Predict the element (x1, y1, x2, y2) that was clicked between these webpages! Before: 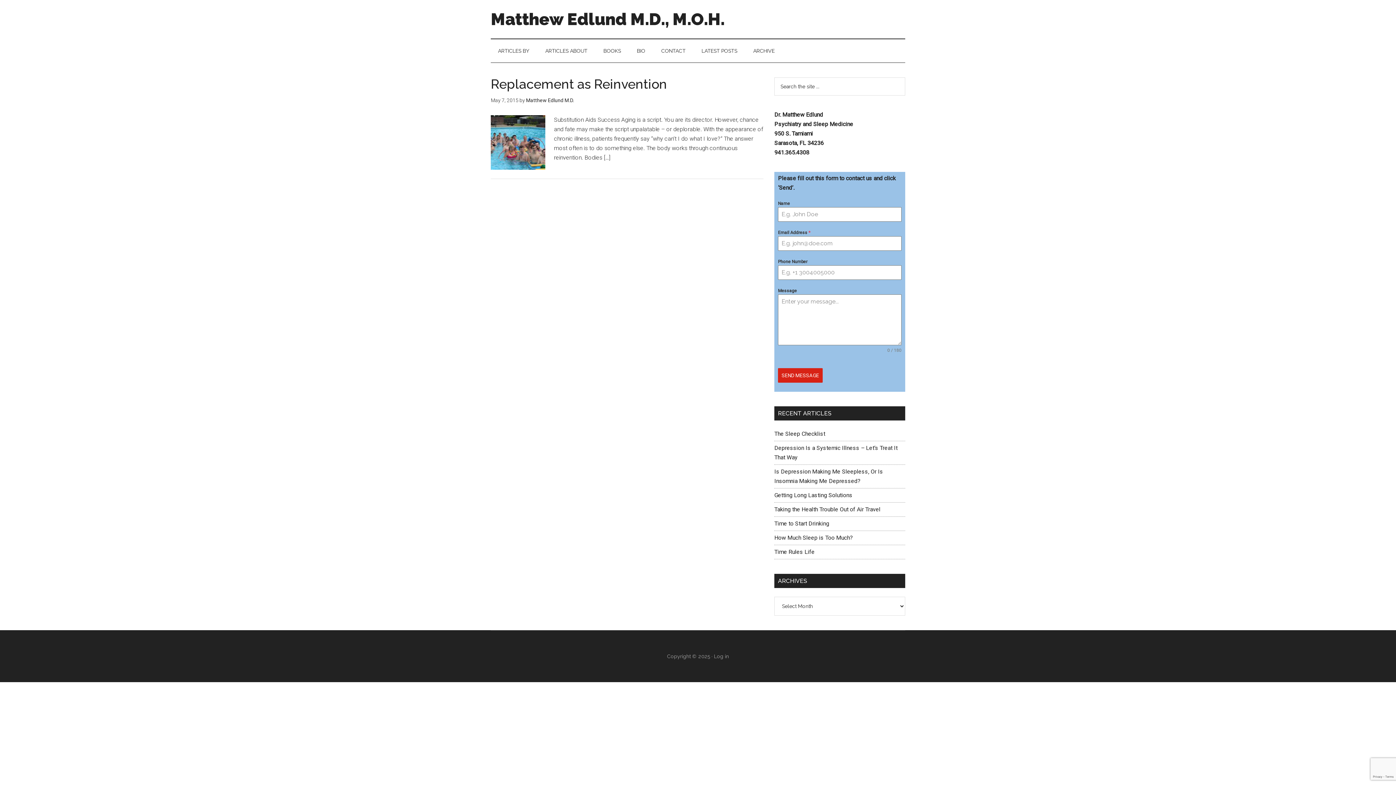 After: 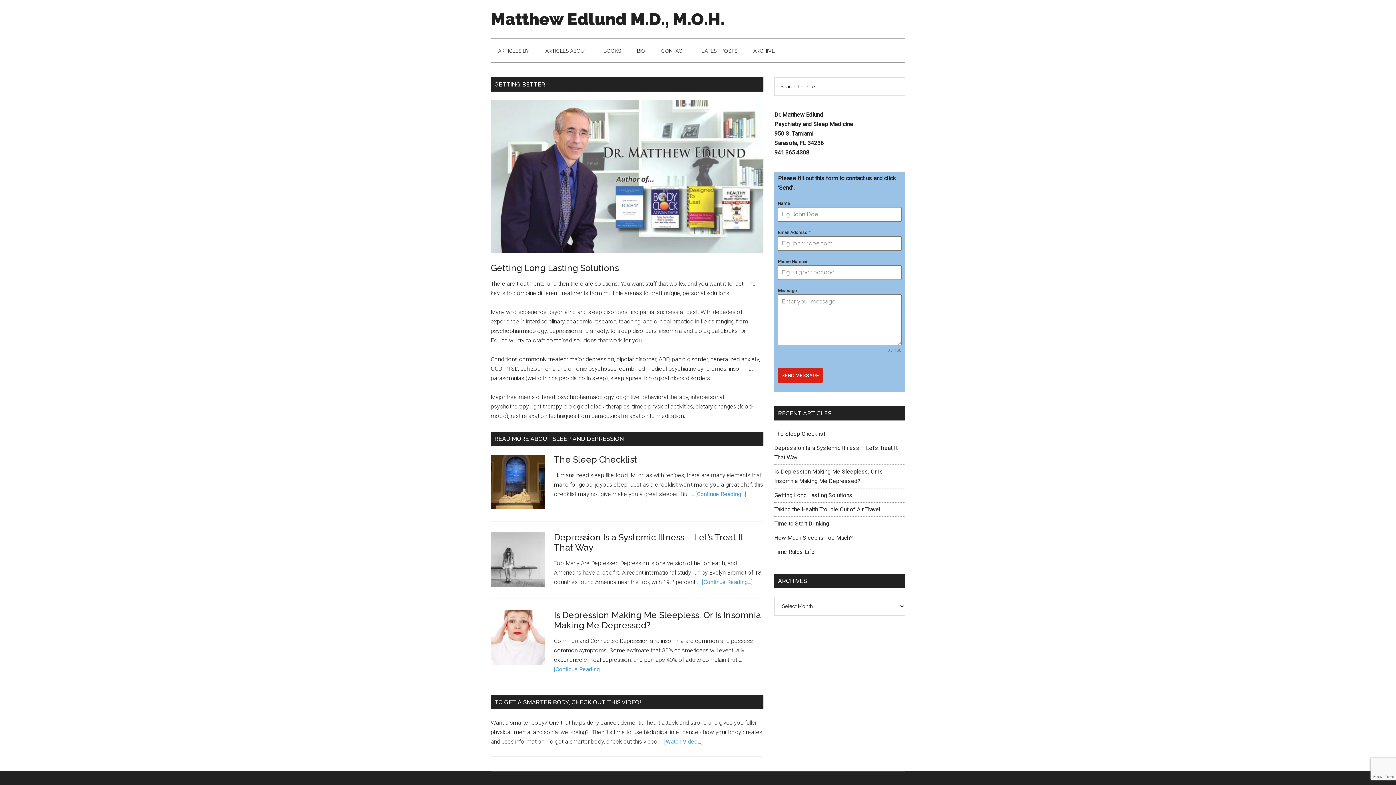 Action: label: Matthew Edlund M.D., M.O.H. bbox: (490, 9, 724, 29)